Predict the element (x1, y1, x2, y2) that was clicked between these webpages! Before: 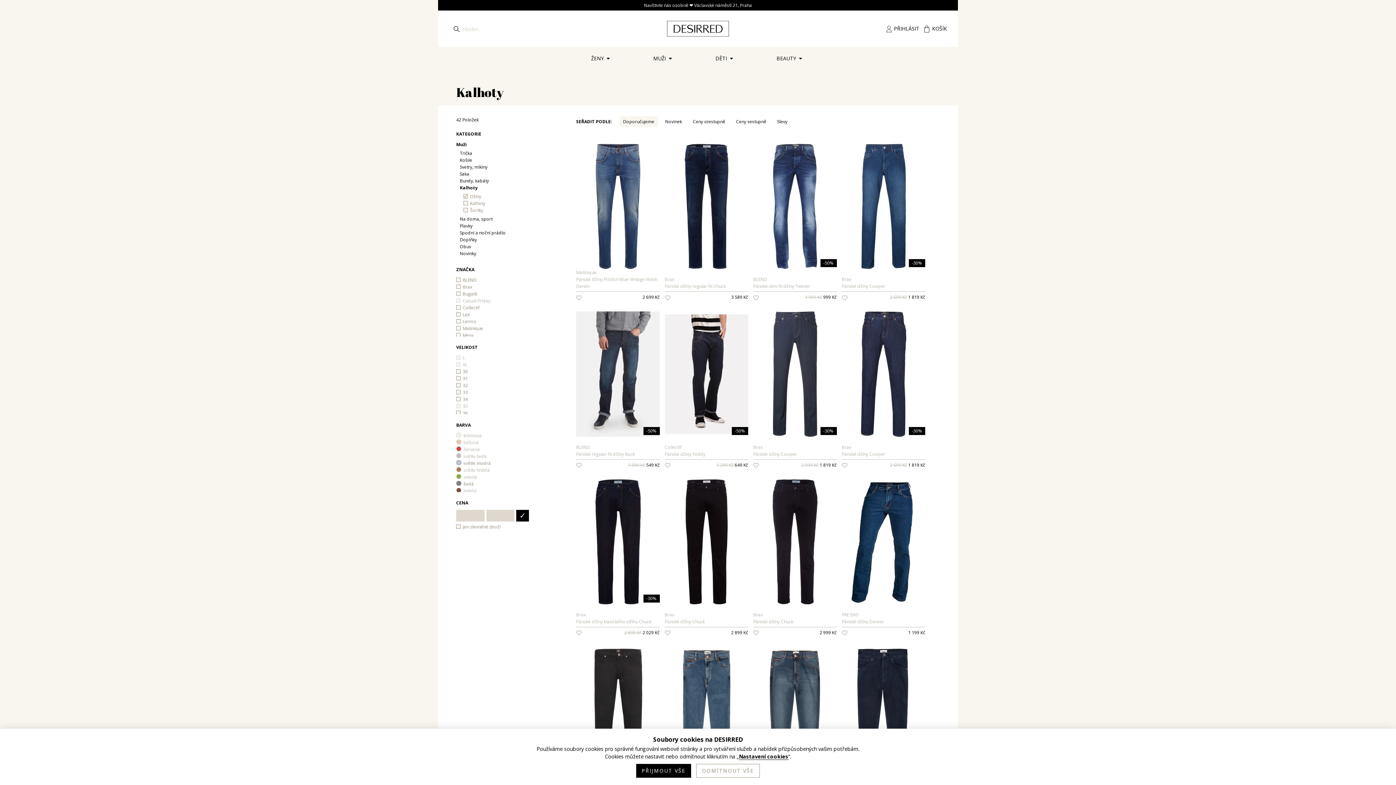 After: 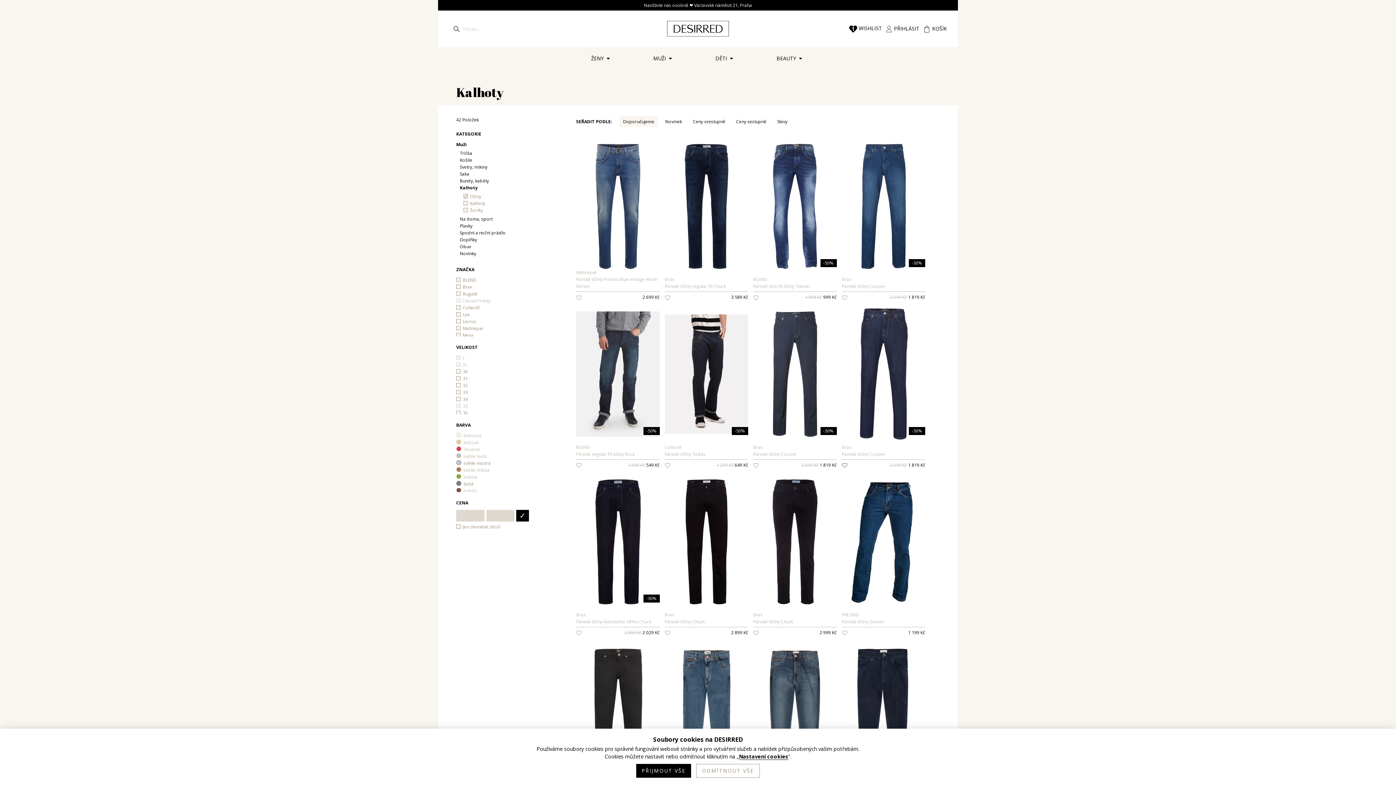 Action: bbox: (842, 462, 847, 468)